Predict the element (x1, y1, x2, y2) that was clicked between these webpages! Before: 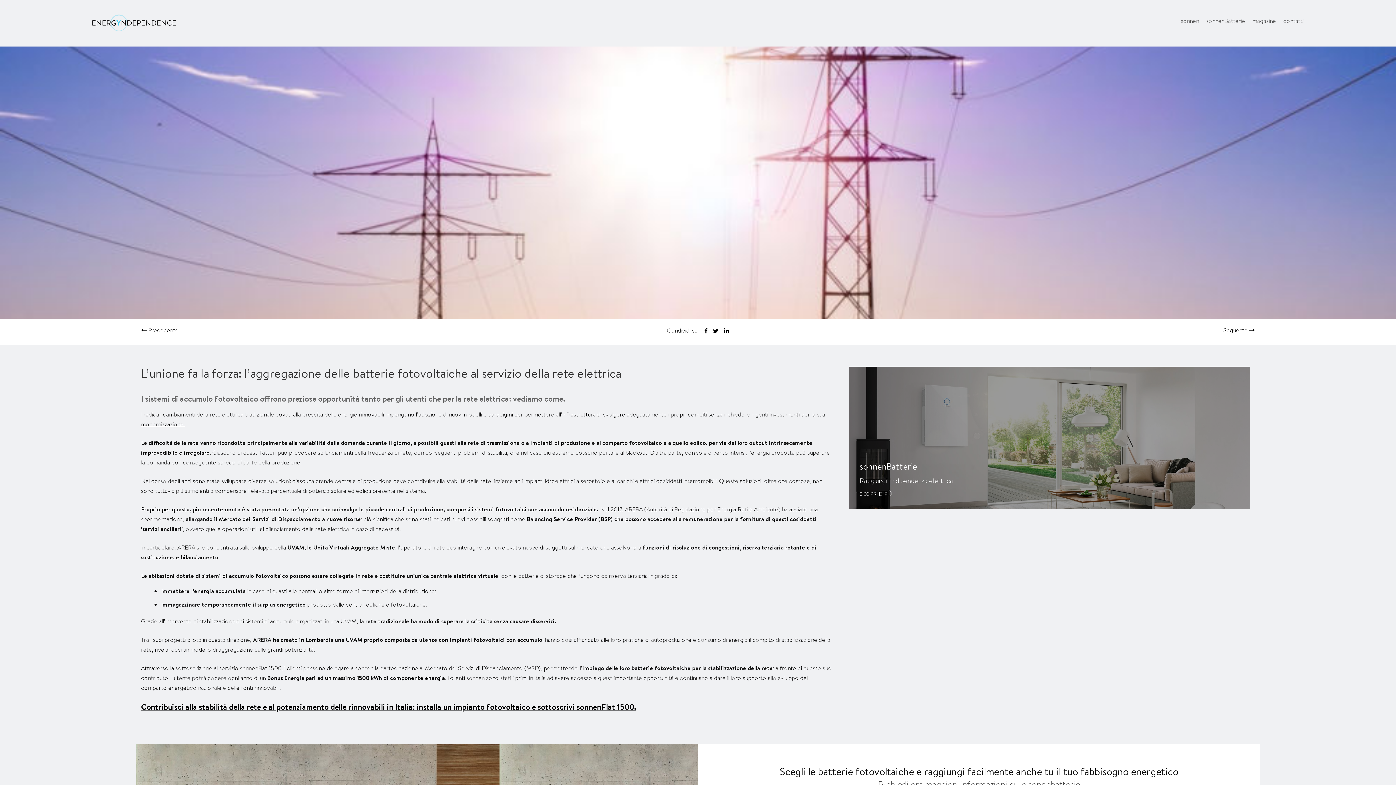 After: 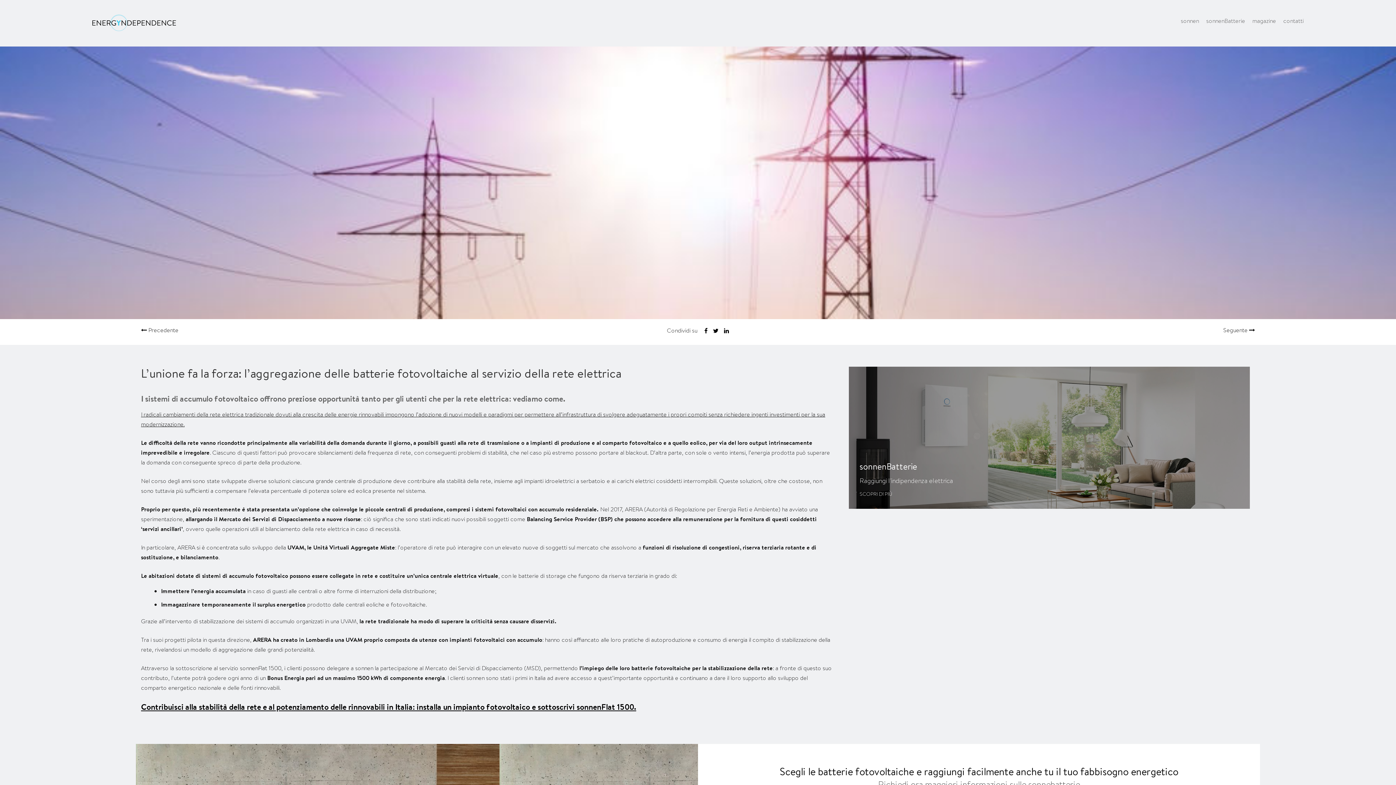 Action: label: linkedin bbox: (724, 326, 729, 335)